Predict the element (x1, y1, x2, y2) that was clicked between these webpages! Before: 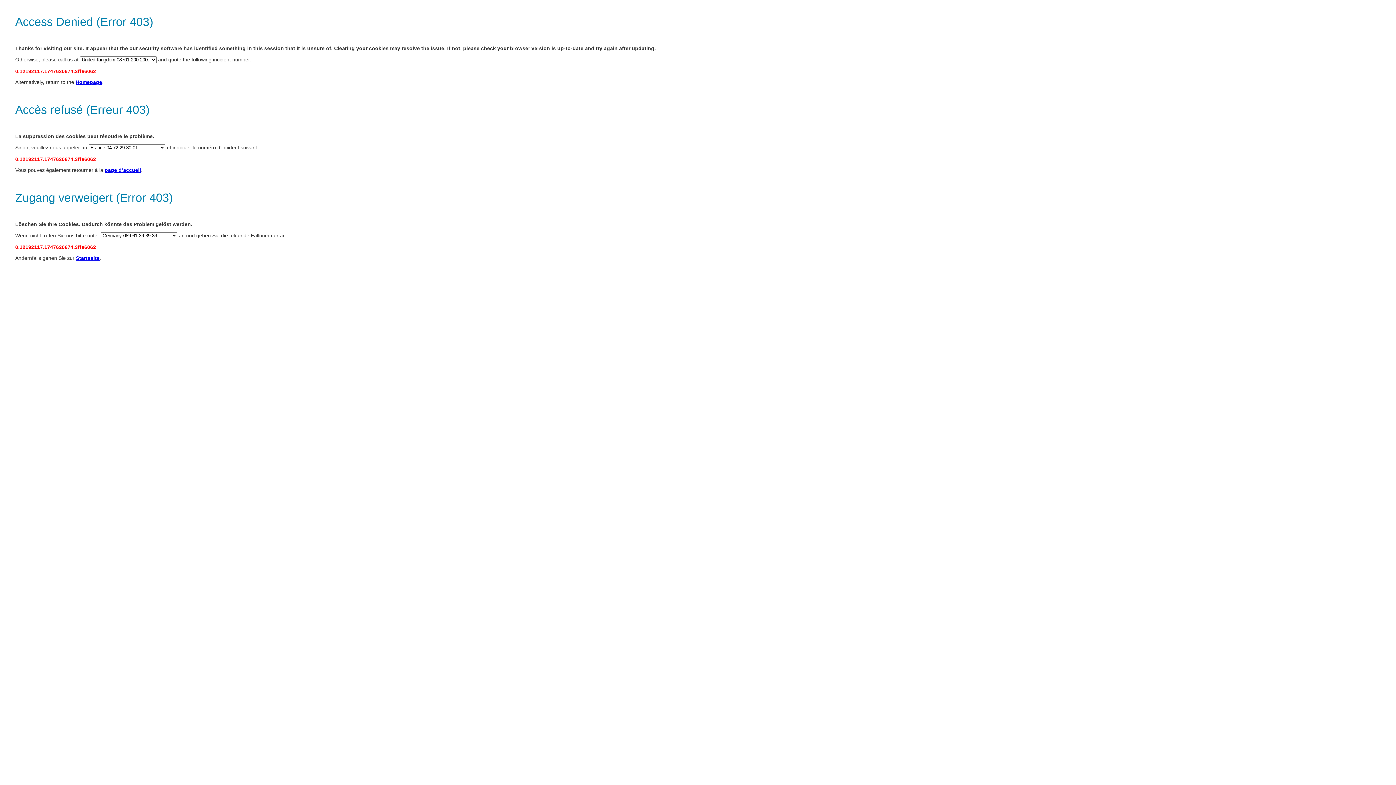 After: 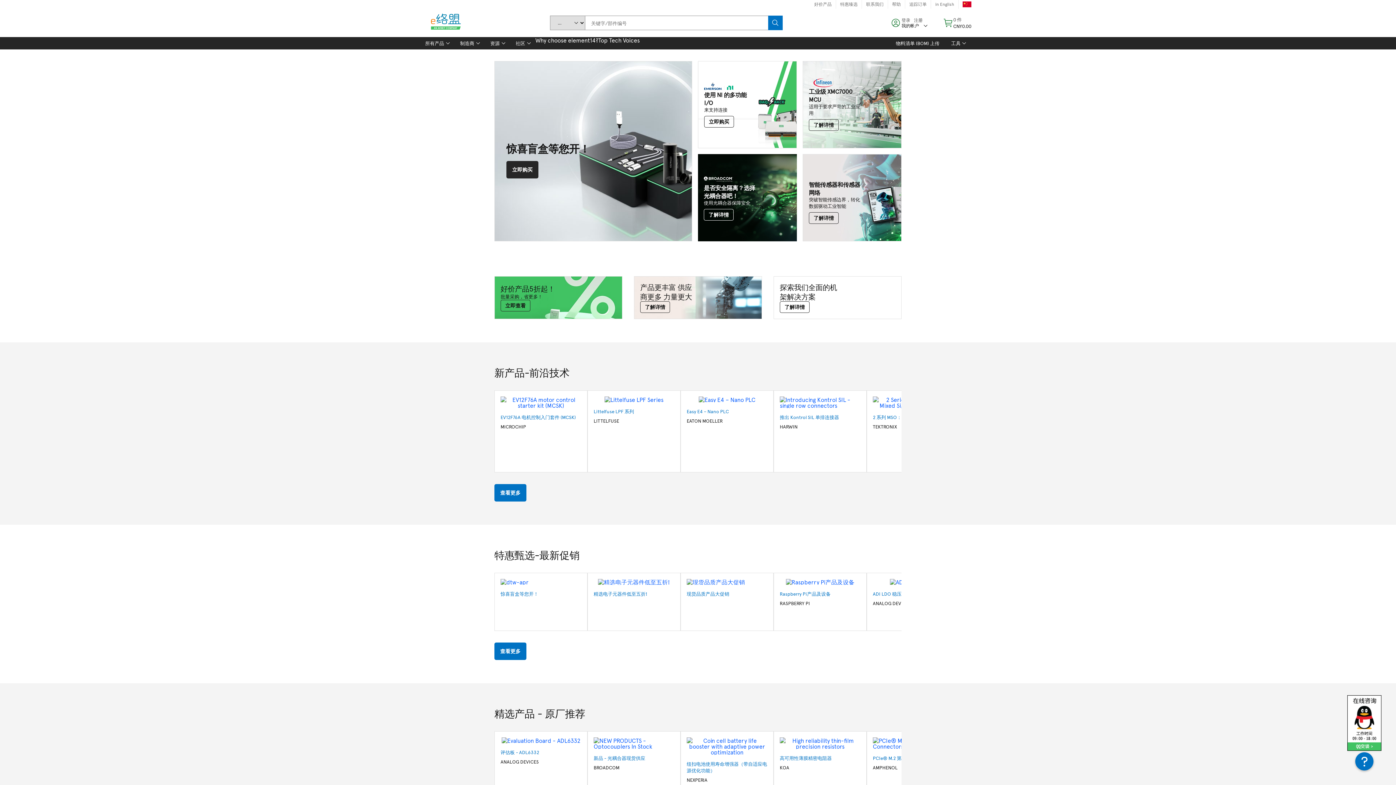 Action: bbox: (104, 167, 141, 173) label: page d’accueil